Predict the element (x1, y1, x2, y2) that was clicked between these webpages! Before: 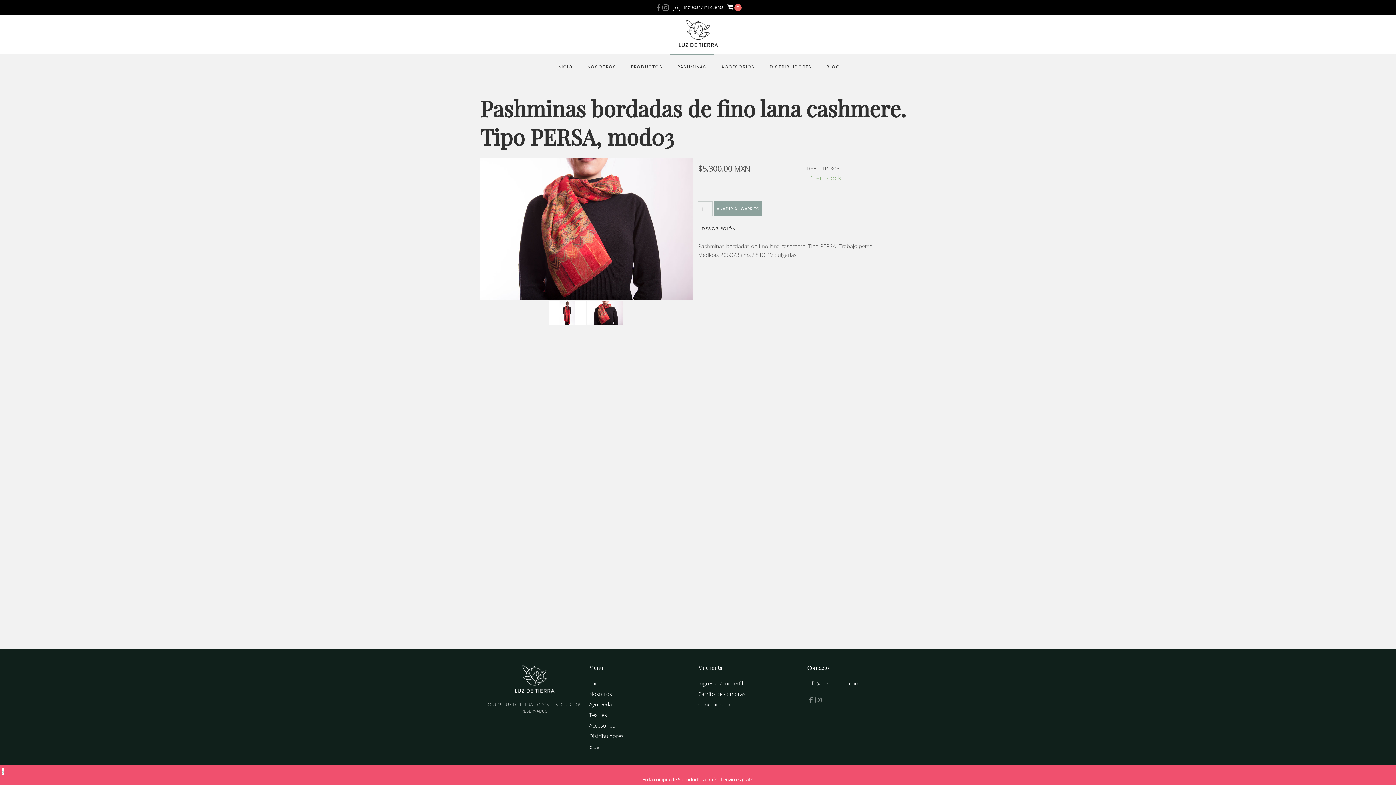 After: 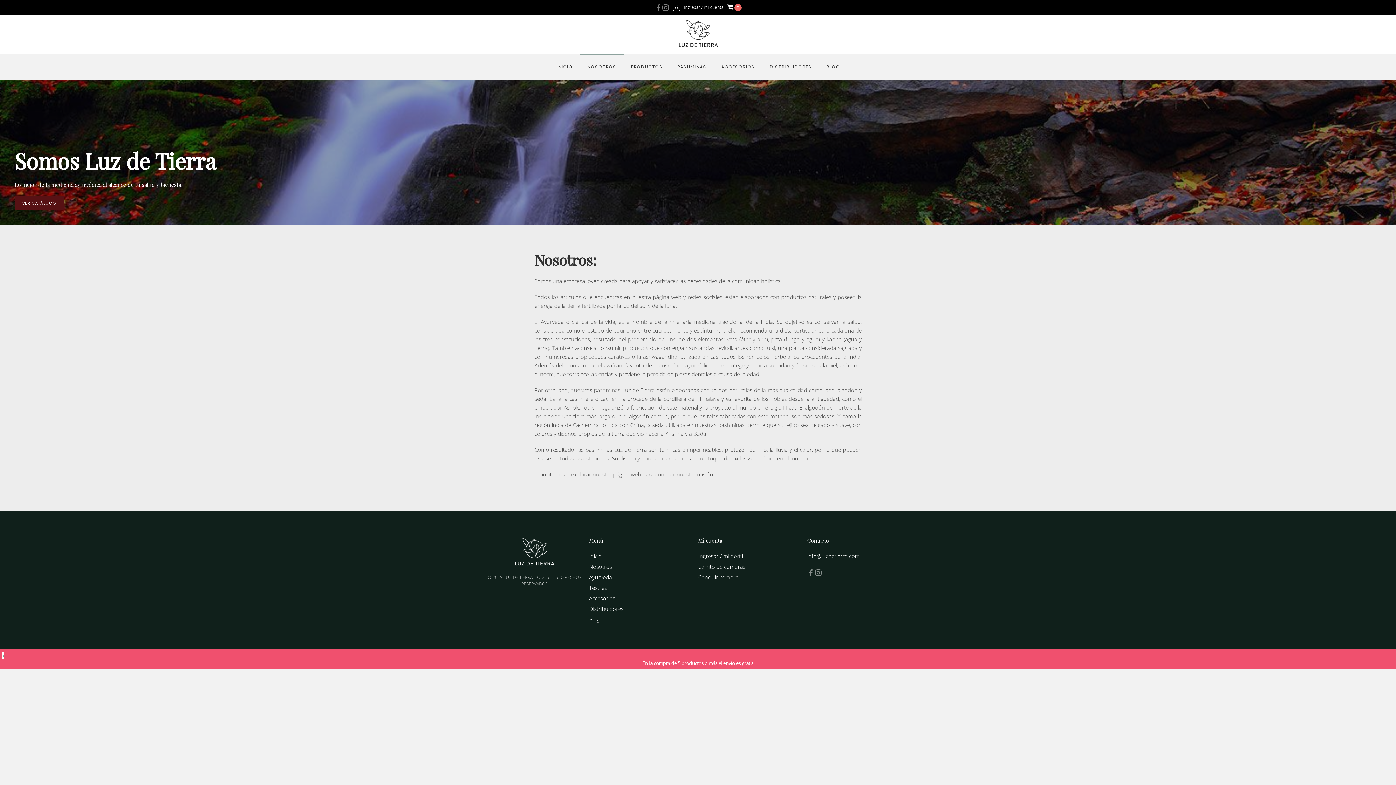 Action: label: Nosotros bbox: (589, 690, 612, 697)